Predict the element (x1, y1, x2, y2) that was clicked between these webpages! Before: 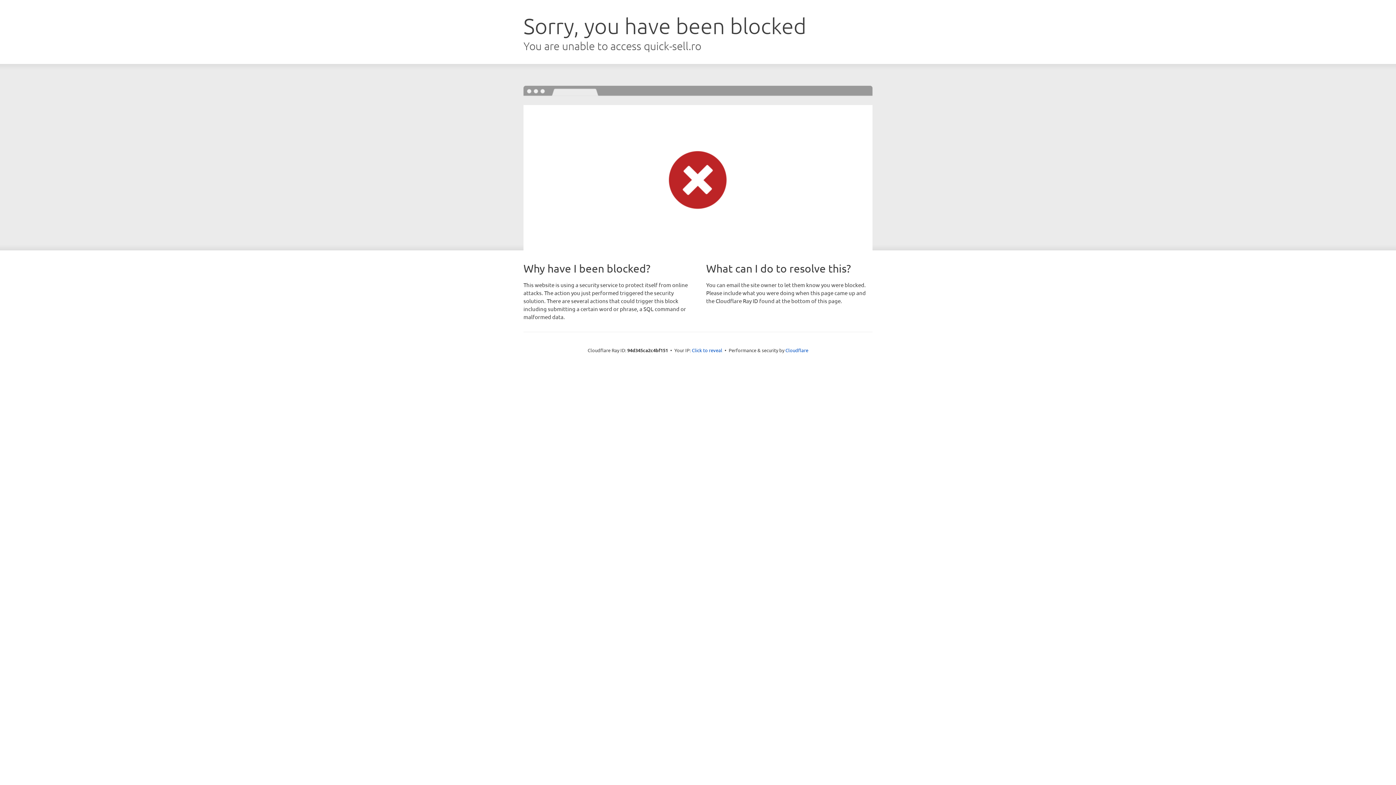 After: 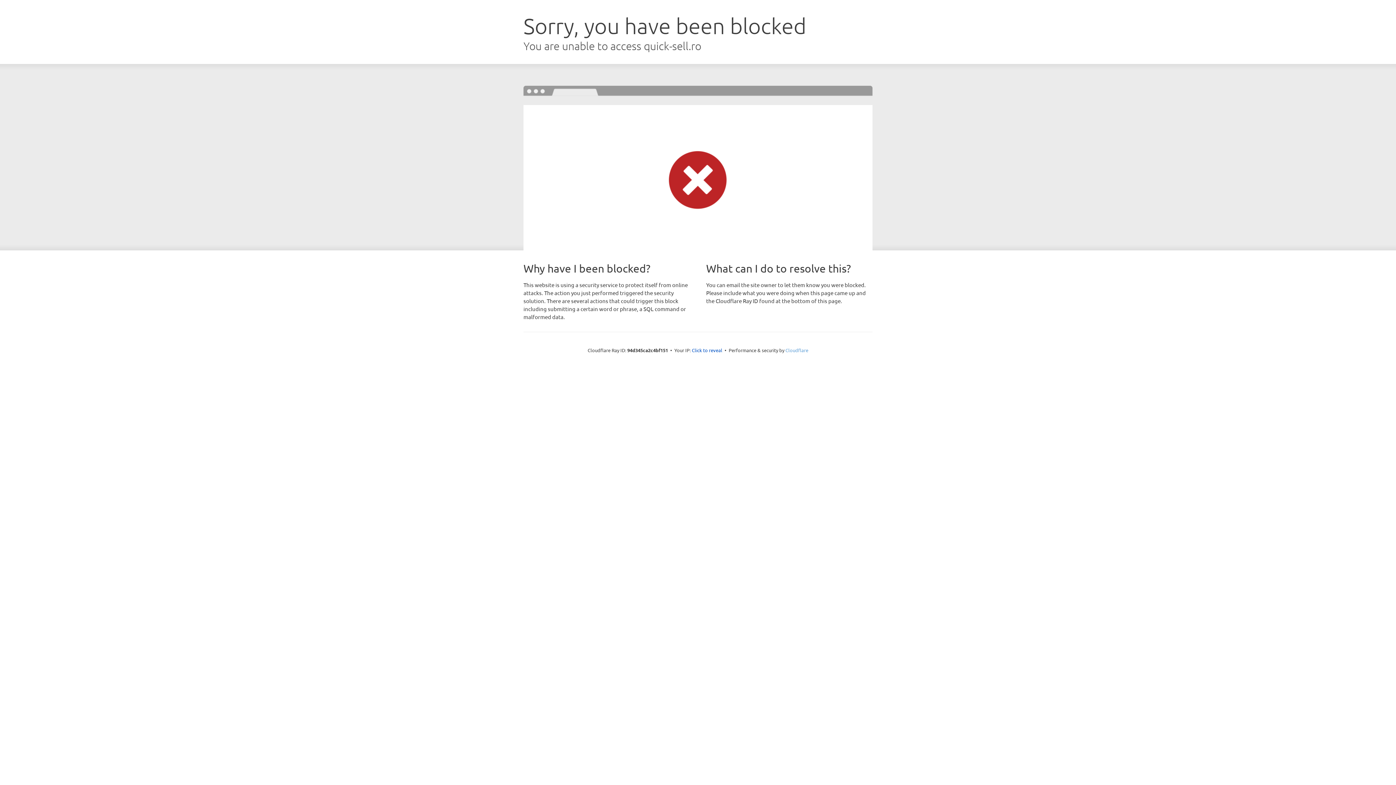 Action: bbox: (785, 347, 808, 353) label: Cloudflare